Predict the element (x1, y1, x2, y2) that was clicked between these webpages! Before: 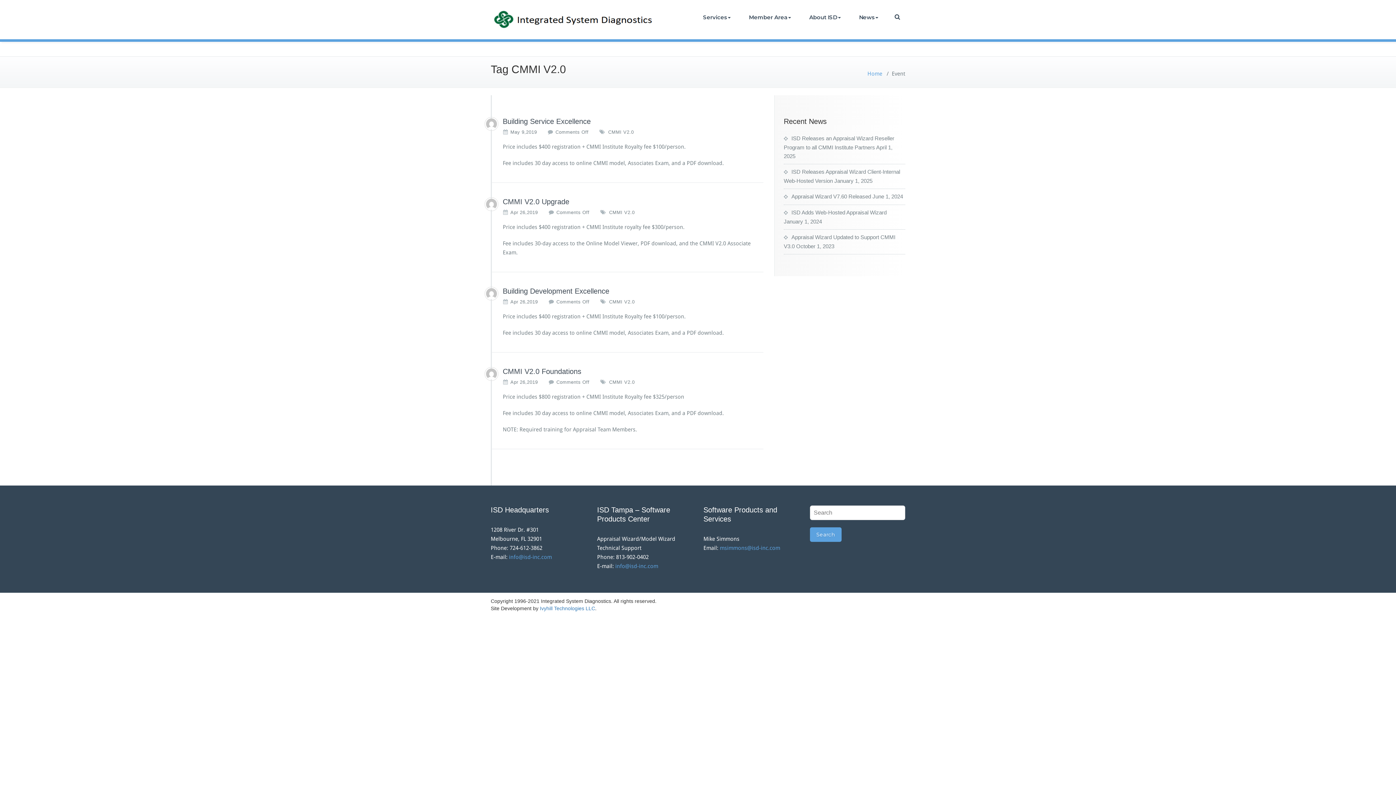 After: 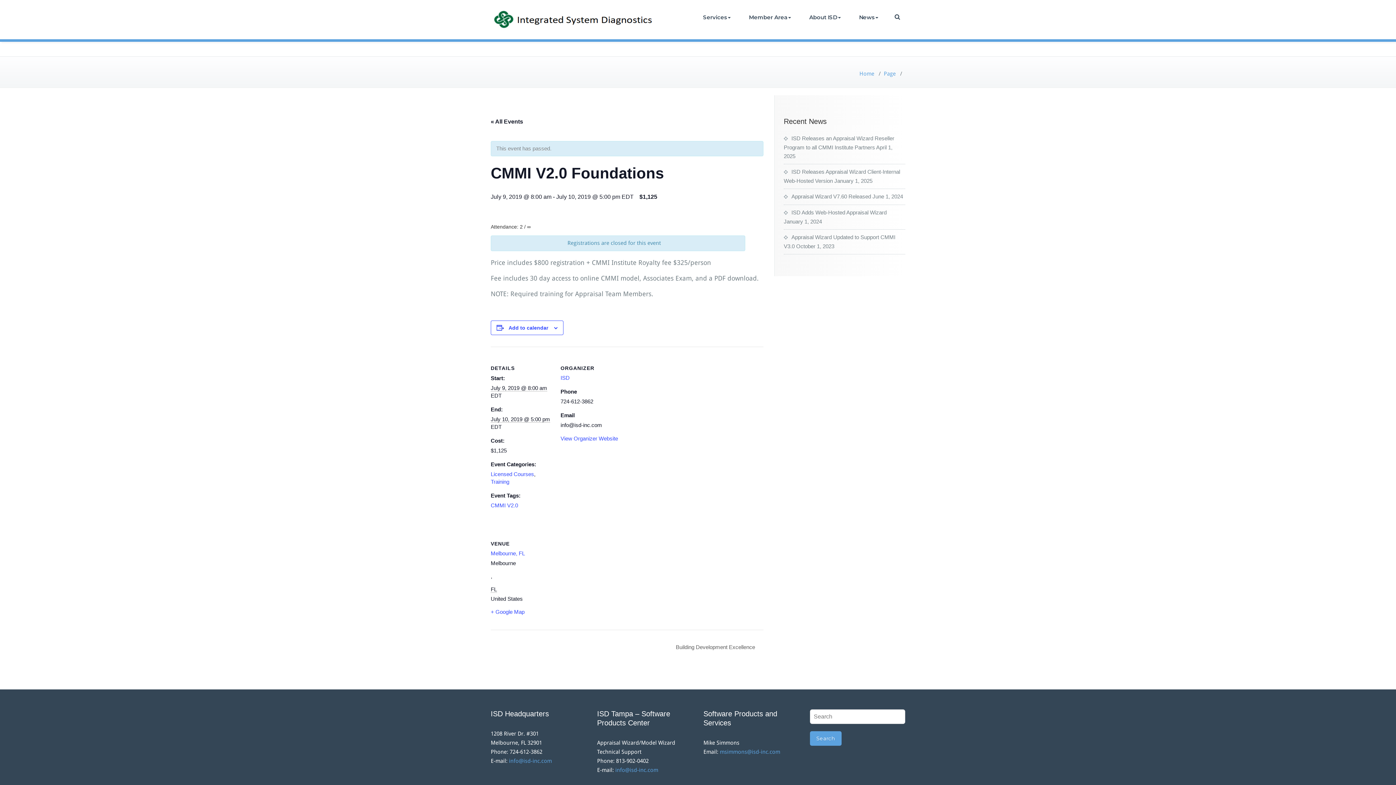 Action: label: Apr 26,2019 bbox: (510, 378, 538, 386)